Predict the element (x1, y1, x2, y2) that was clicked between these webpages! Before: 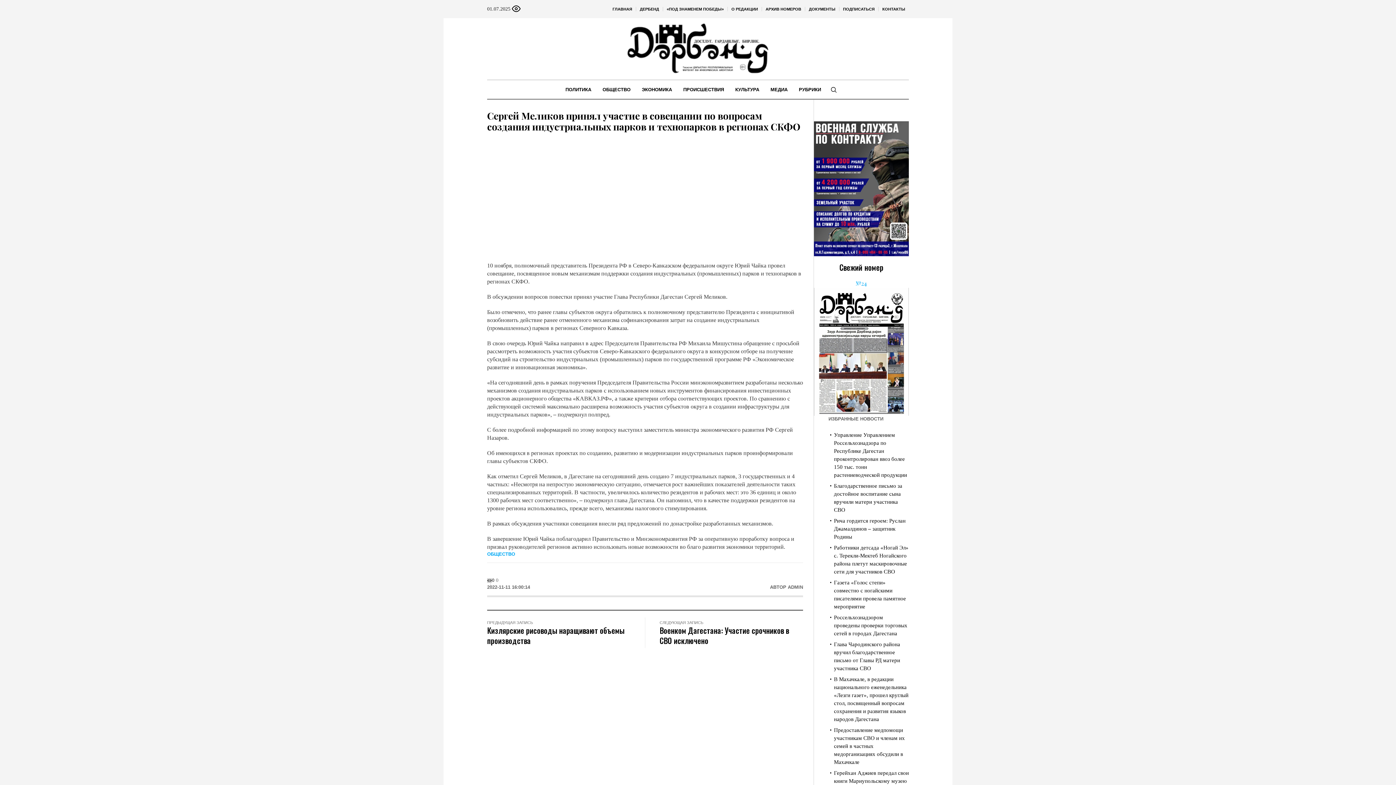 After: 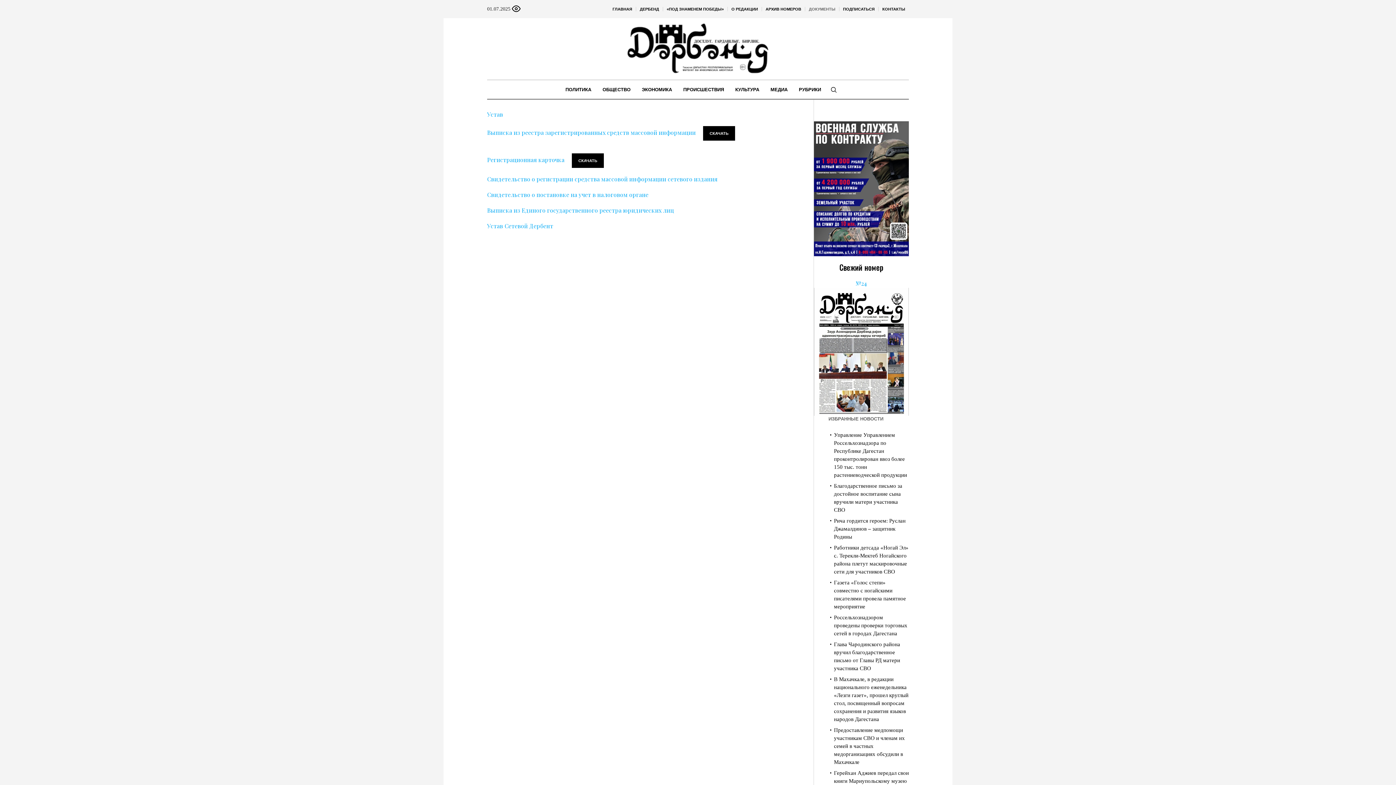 Action: label: ДОКУМЕНТЫ bbox: (805, 0, 839, 18)